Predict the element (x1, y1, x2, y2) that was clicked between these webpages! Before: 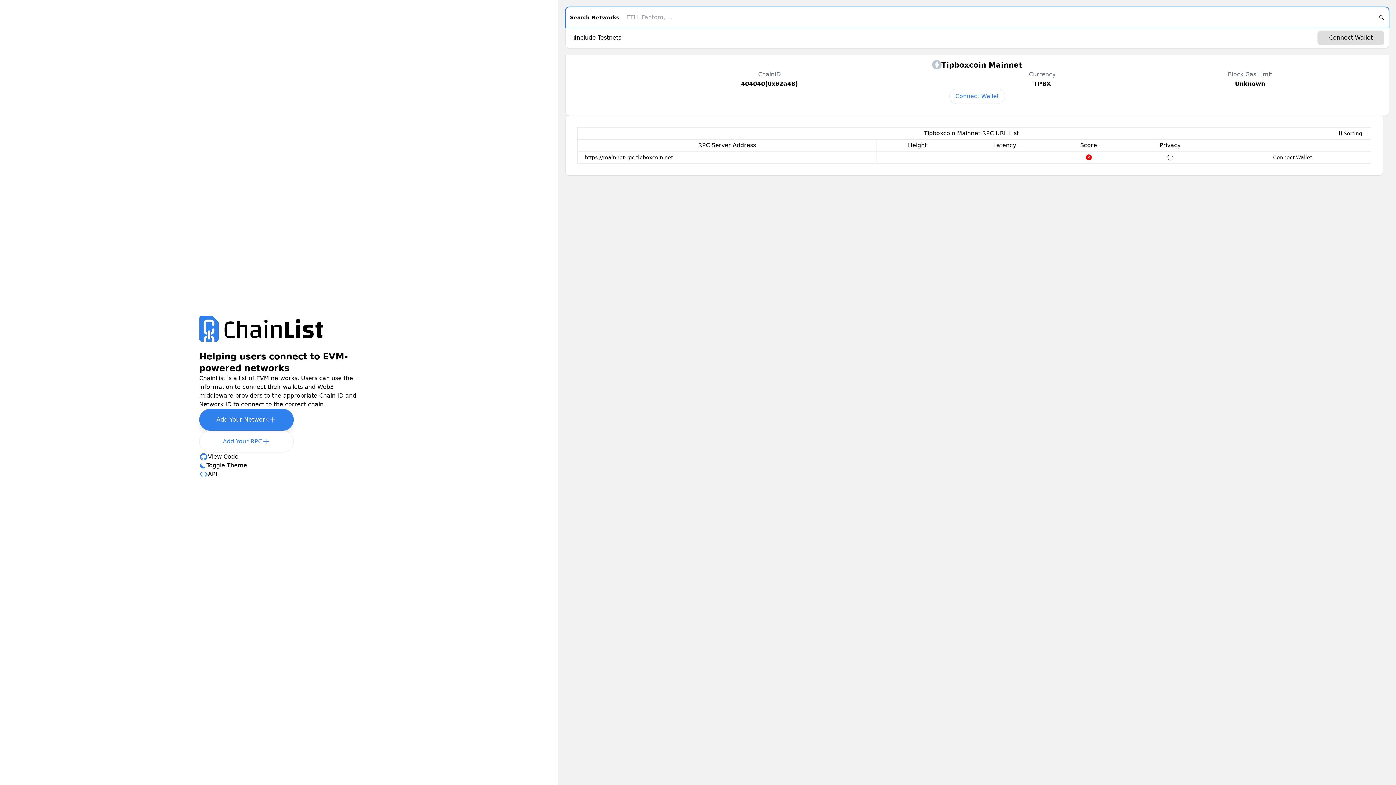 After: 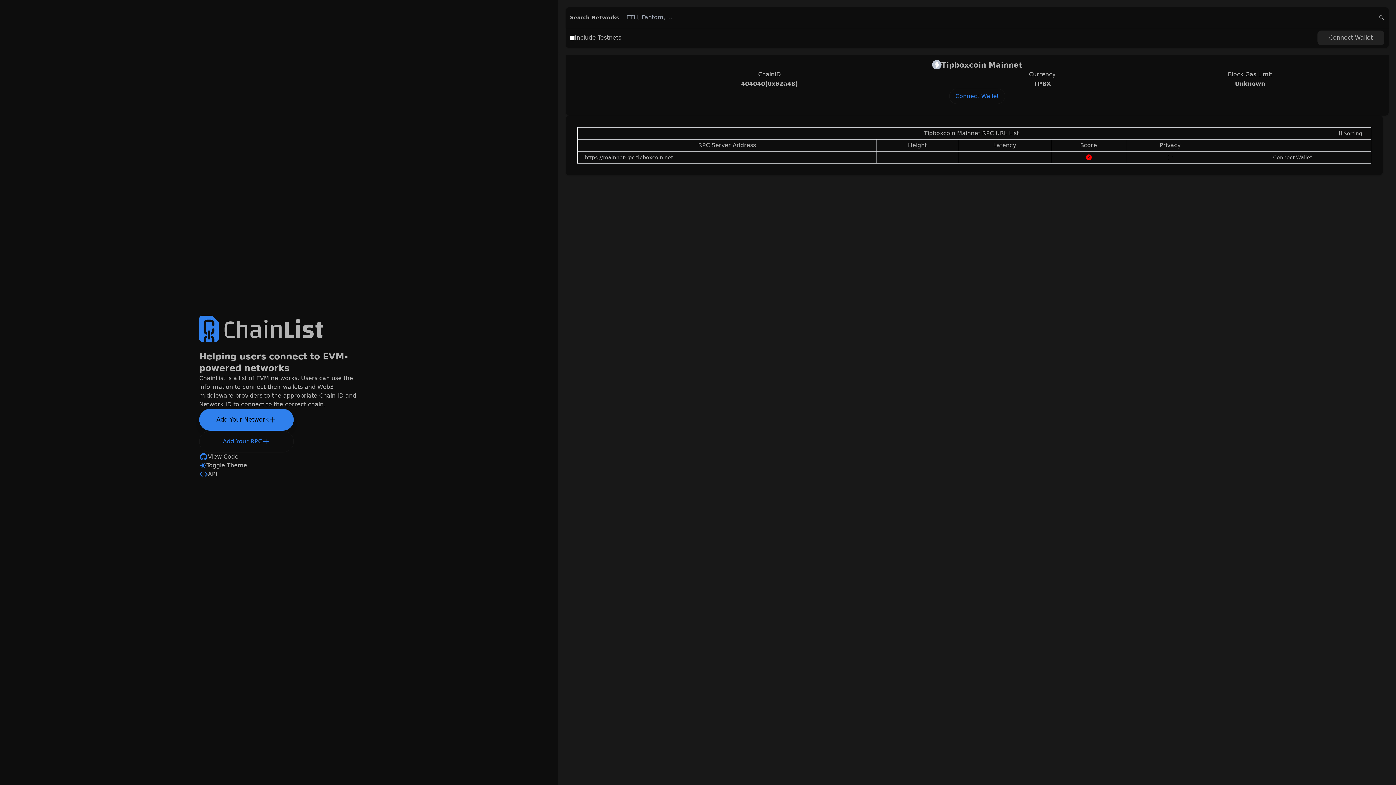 Action: bbox: (199, 461, 247, 470) label: Toggle Theme